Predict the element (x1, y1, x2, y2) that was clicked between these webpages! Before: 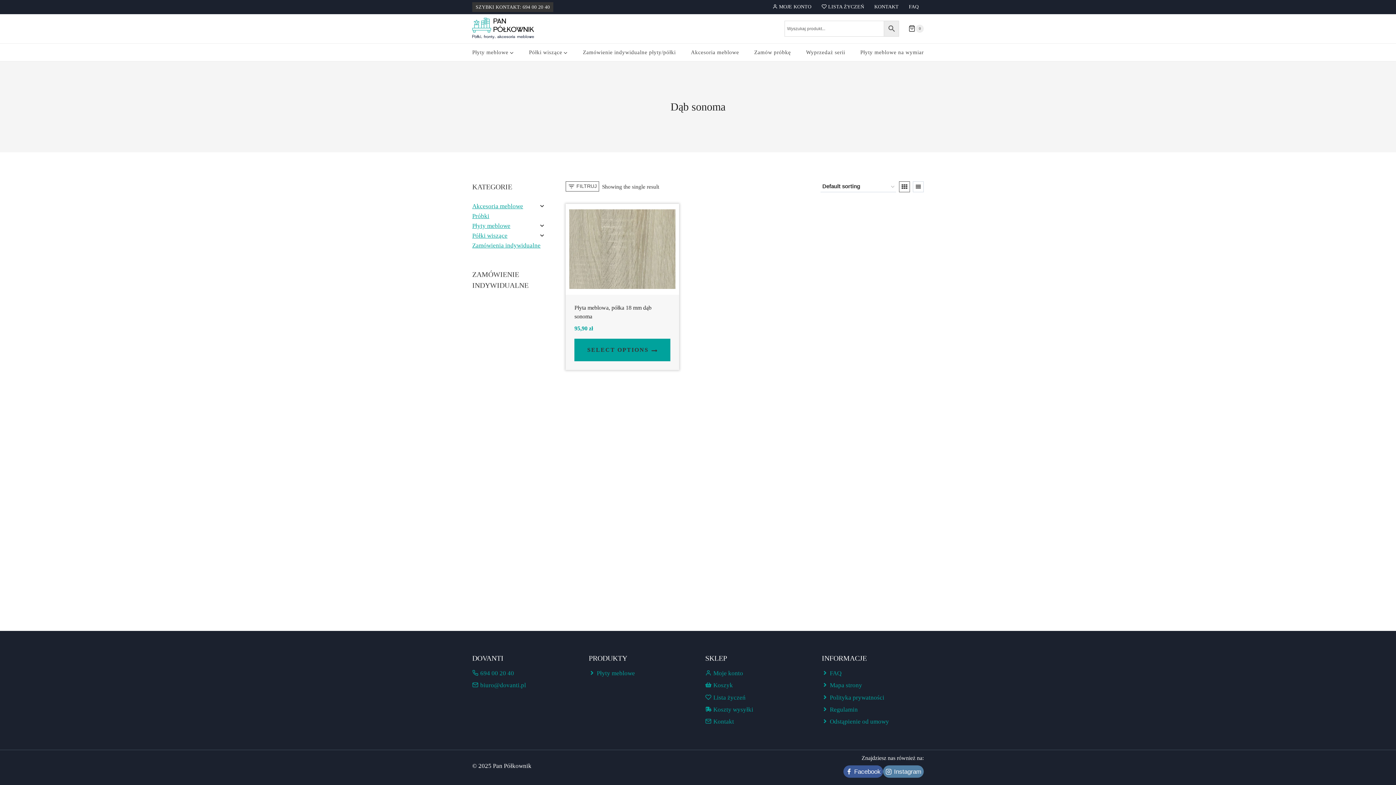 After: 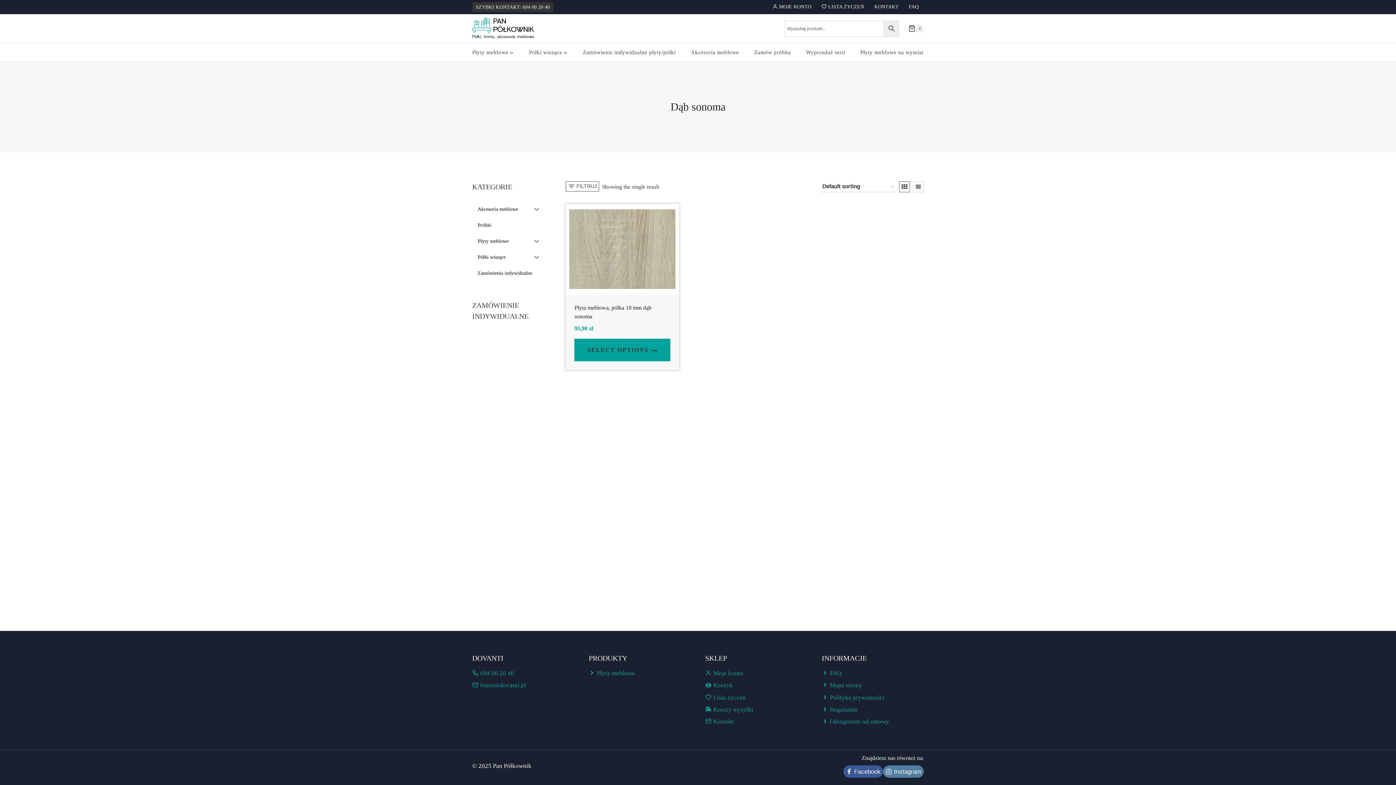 Action: bbox: (883, 765, 924, 778) label: Instagram